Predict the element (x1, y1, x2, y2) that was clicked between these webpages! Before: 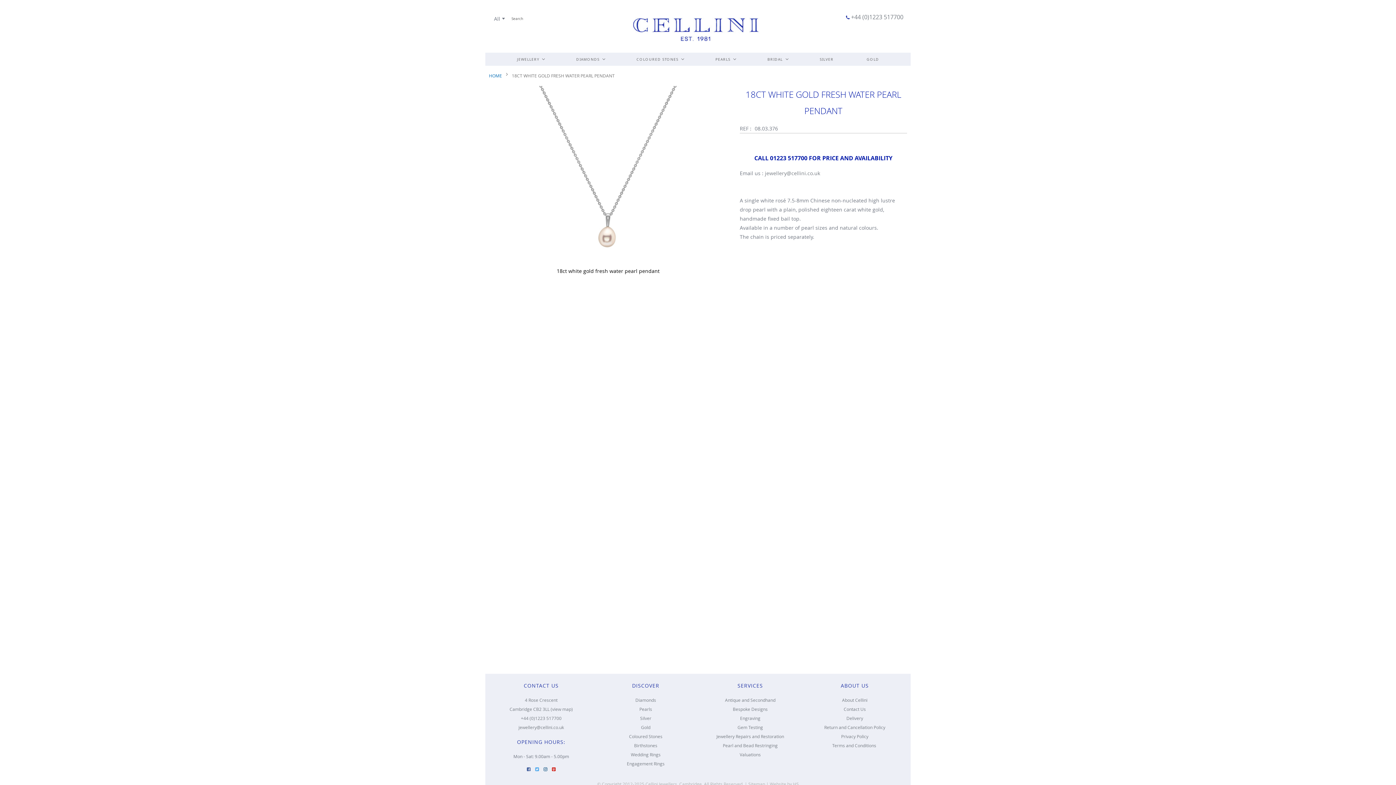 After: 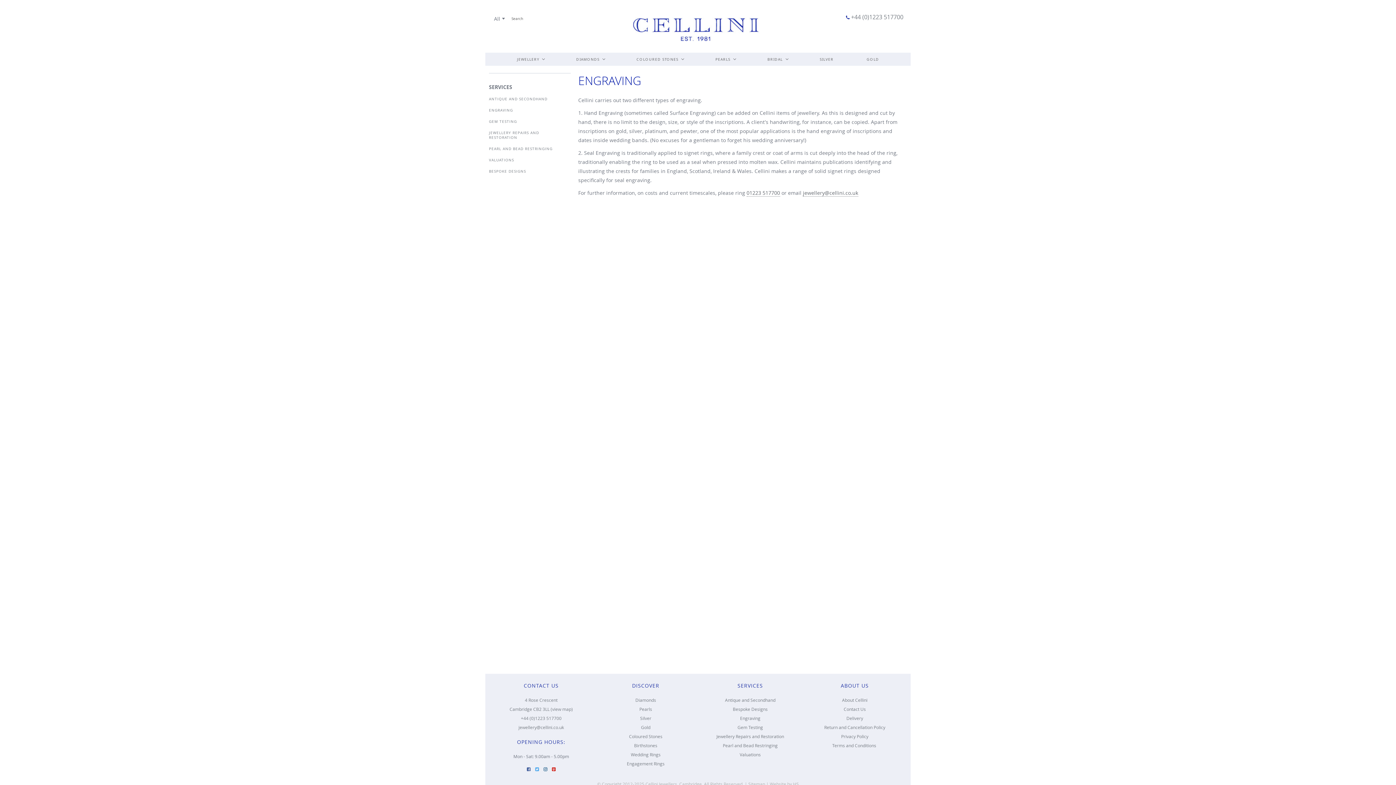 Action: bbox: (740, 715, 760, 721) label: Engraving